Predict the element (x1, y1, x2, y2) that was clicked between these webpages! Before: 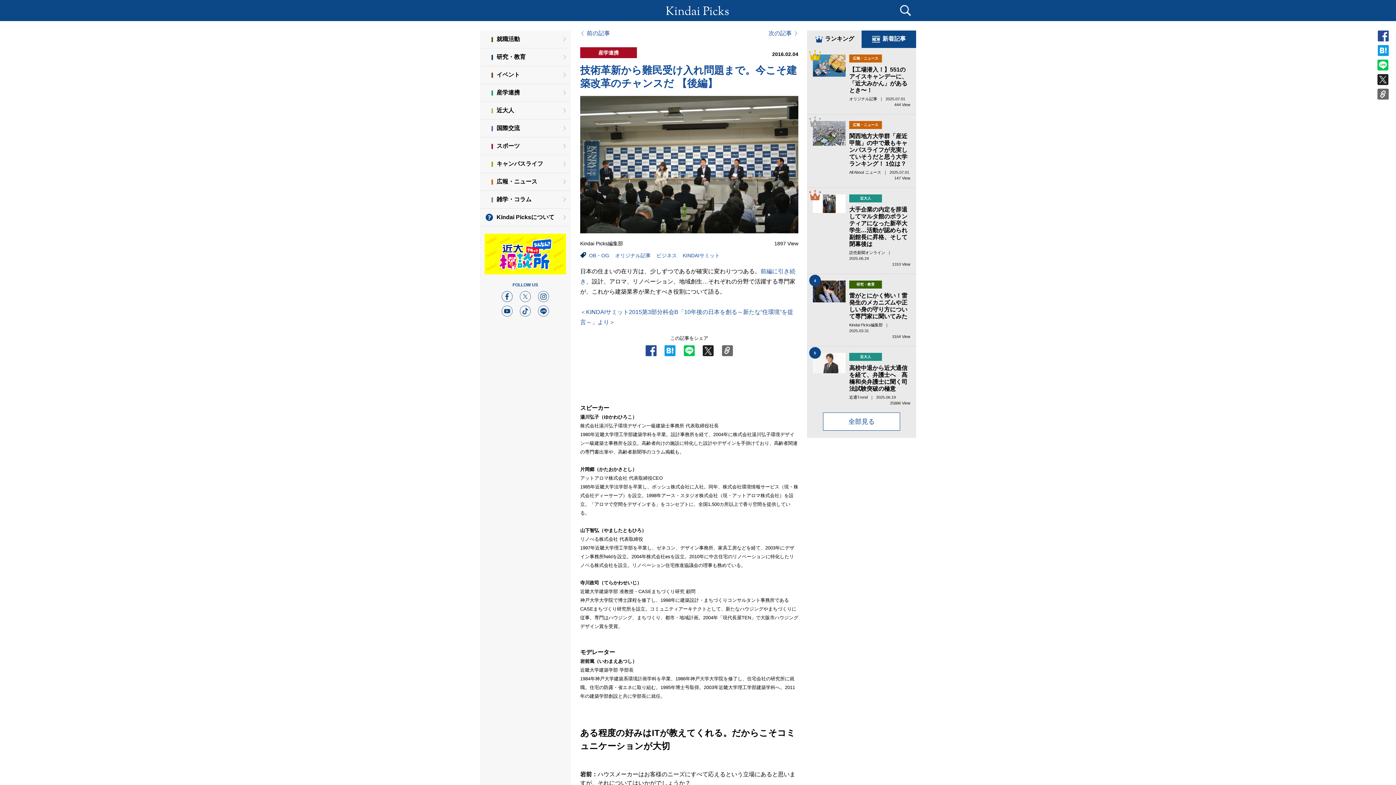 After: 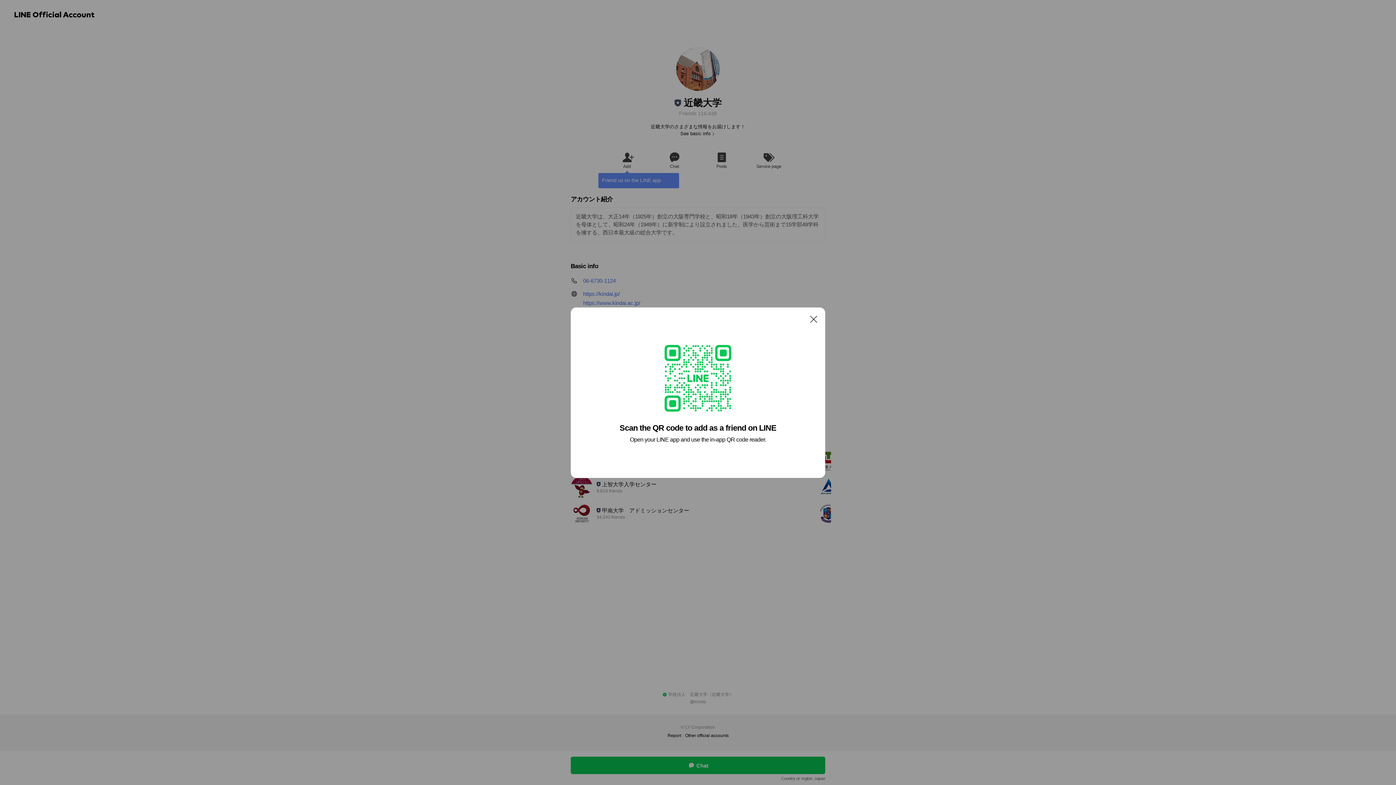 Action: bbox: (538, 311, 549, 316)